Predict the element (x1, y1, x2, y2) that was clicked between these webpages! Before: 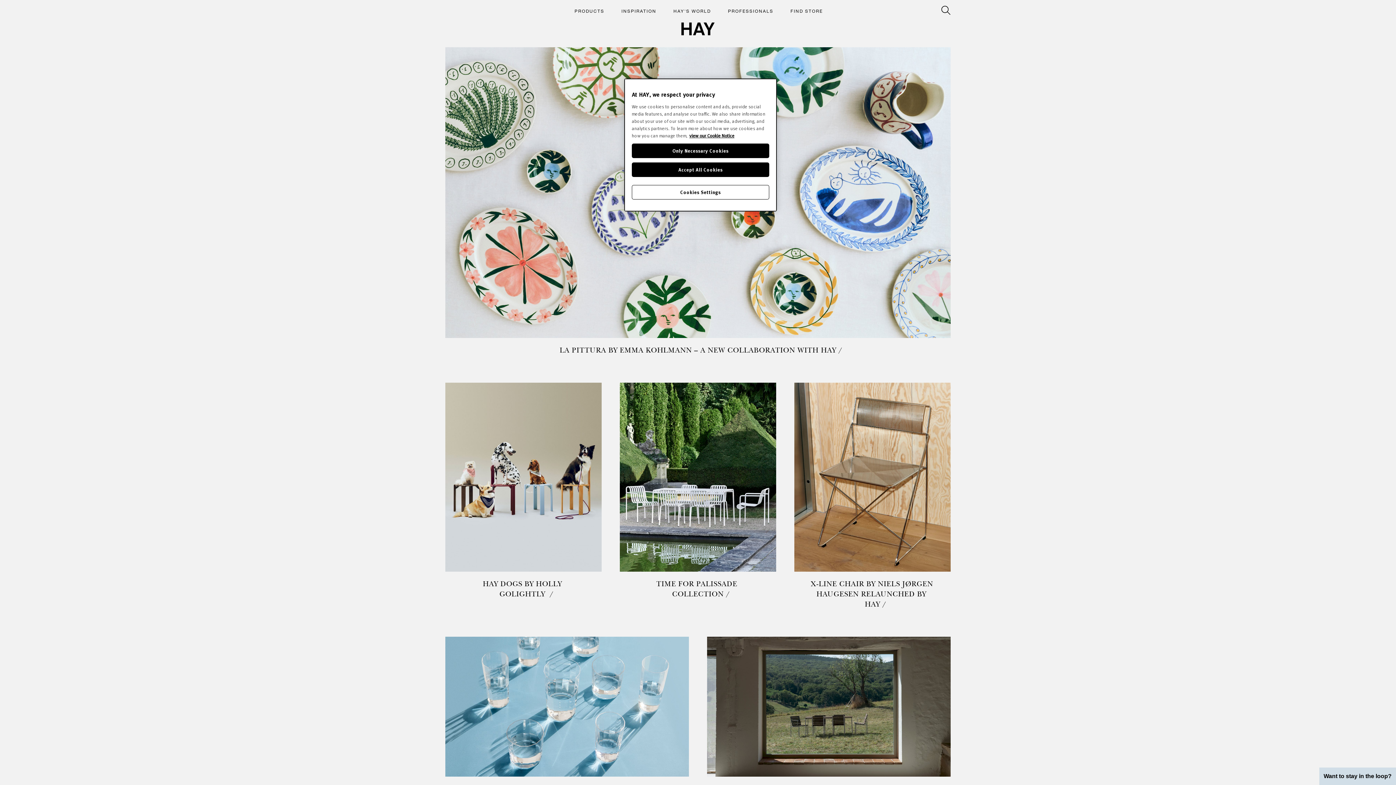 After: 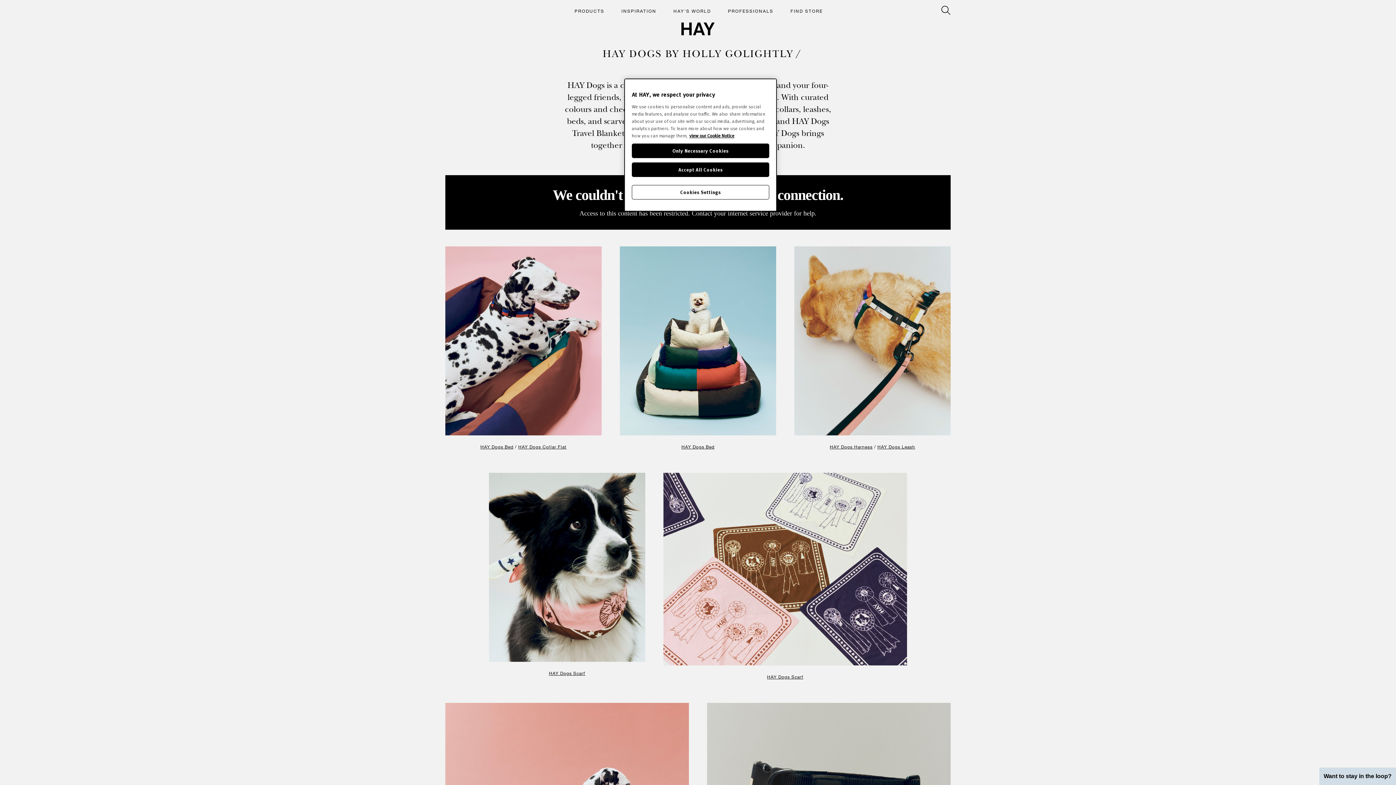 Action: bbox: (445, 382, 601, 612) label: HAY DOGS BY HOLLY GOLIGHTLY 